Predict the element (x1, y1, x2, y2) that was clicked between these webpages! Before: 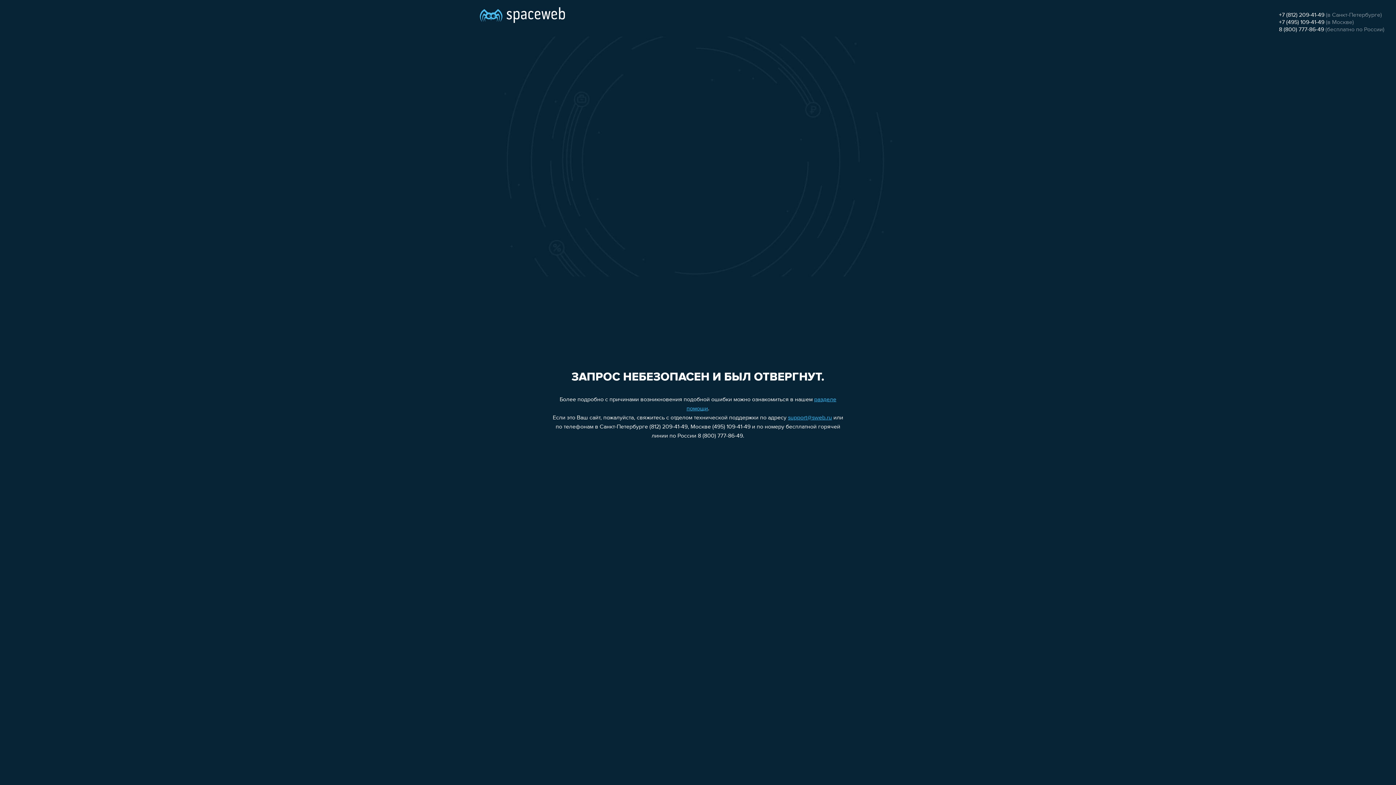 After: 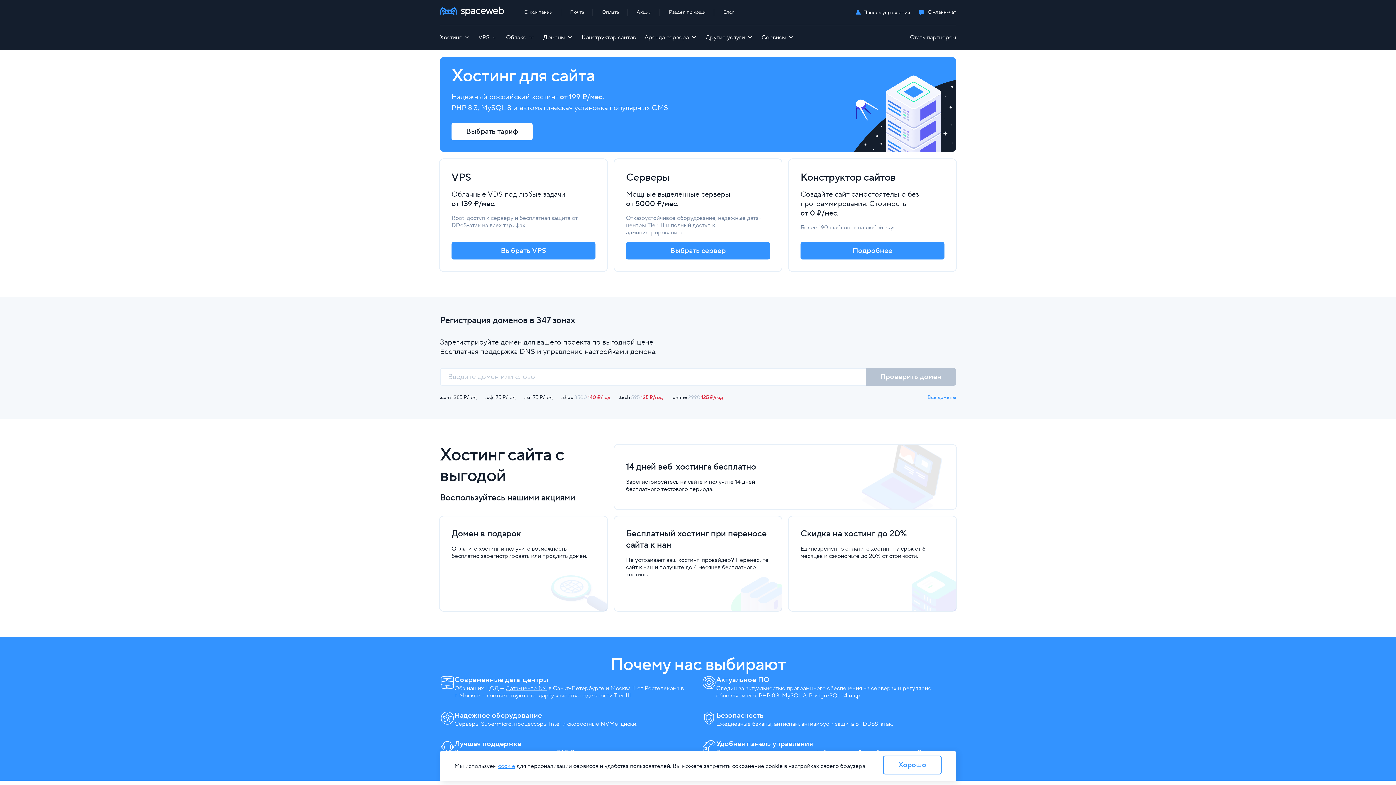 Action: bbox: (480, 0, 565, 25)